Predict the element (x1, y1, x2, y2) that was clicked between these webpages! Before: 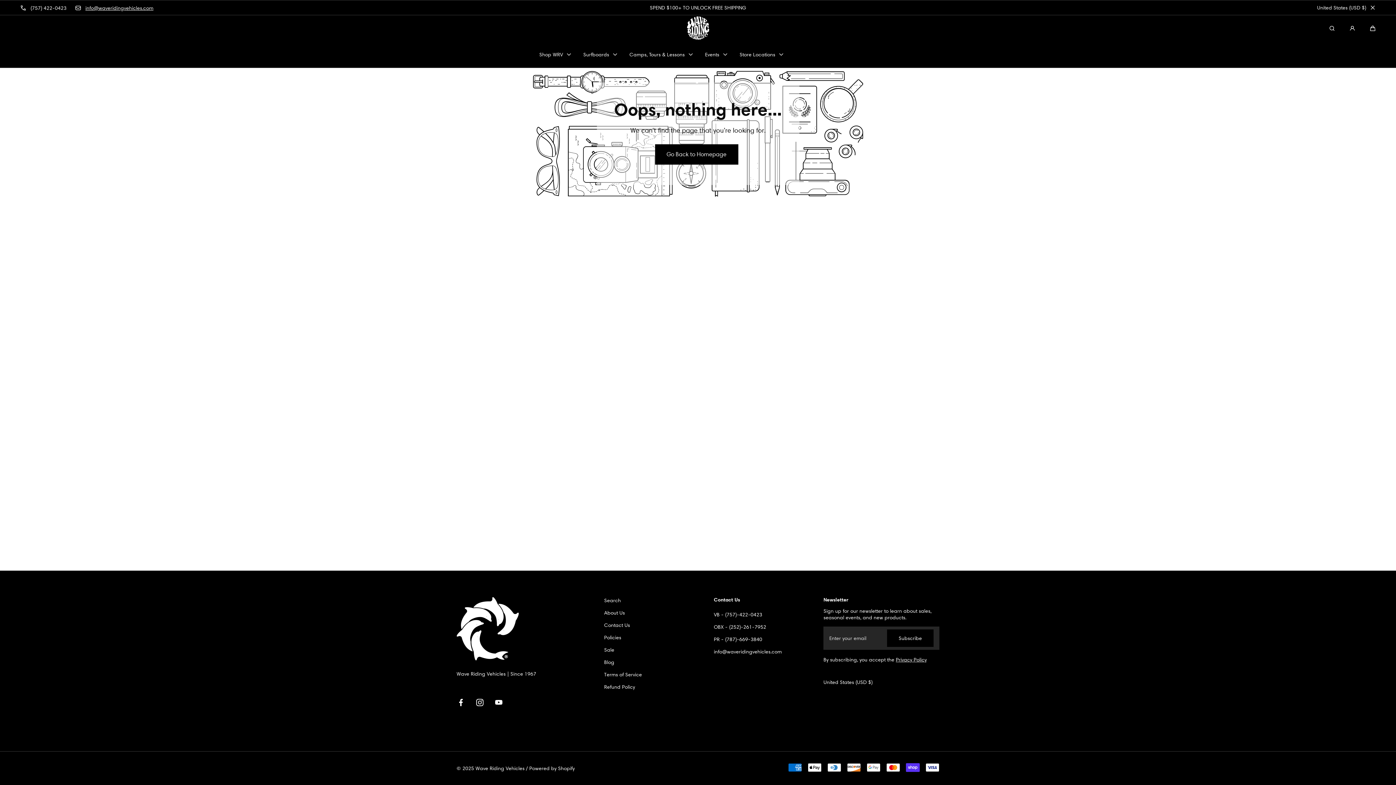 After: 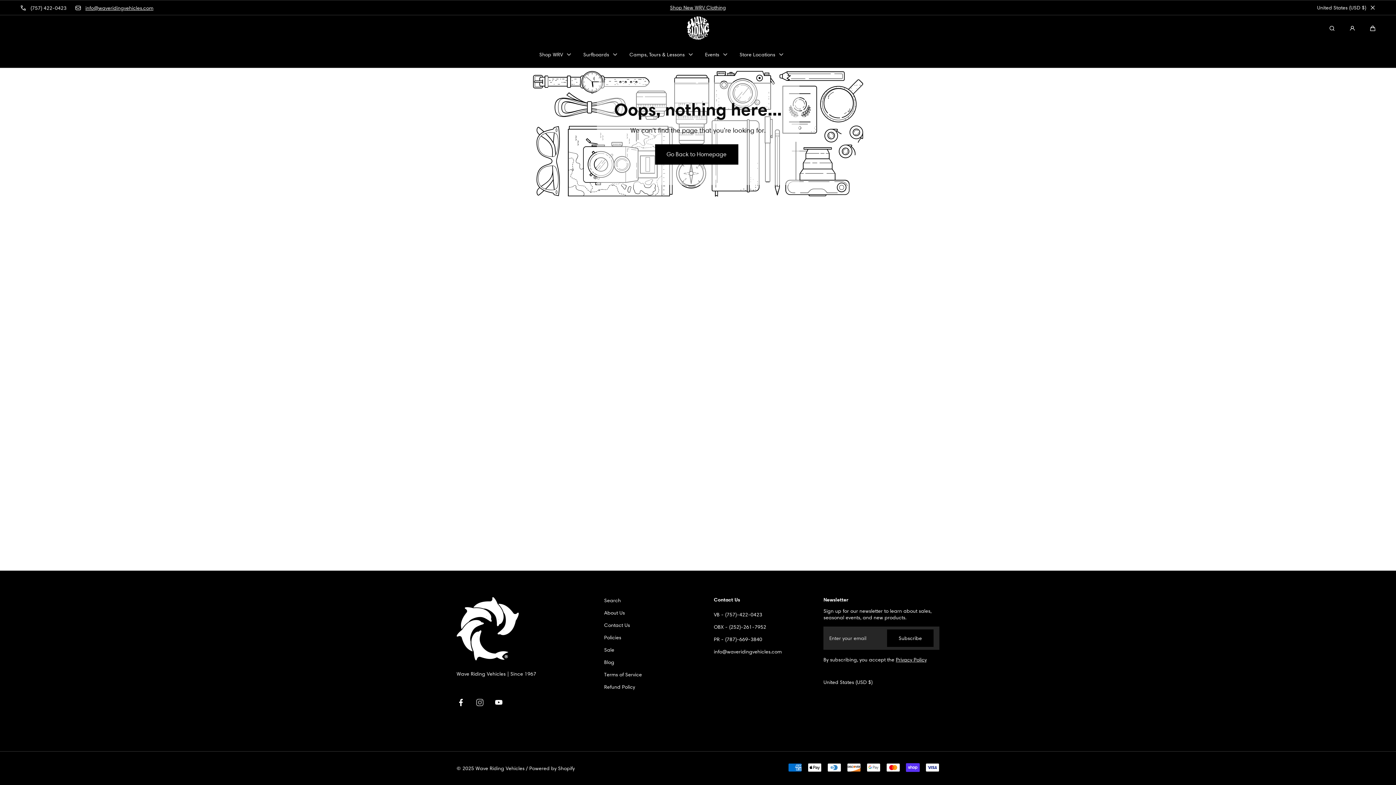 Action: label: Instagram bbox: (475, 694, 484, 710)